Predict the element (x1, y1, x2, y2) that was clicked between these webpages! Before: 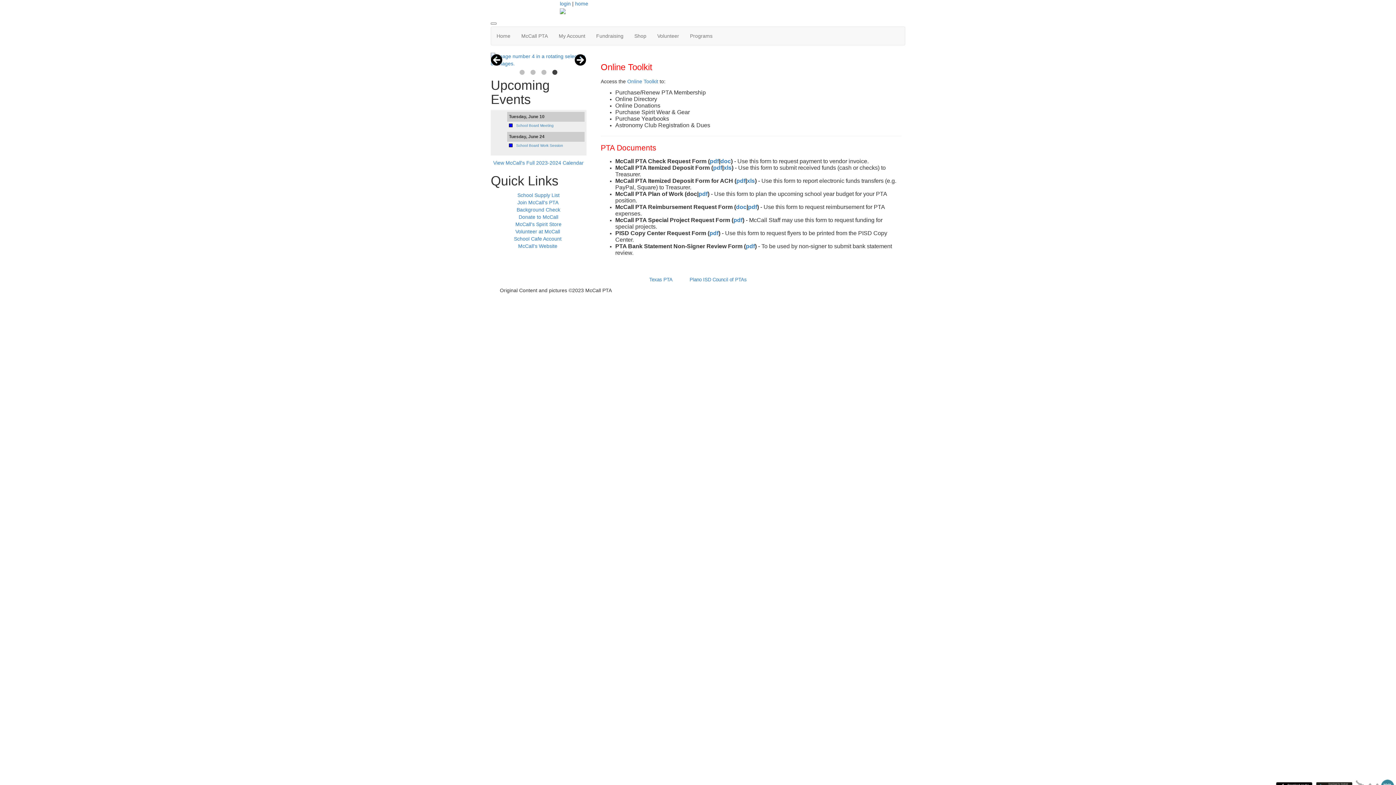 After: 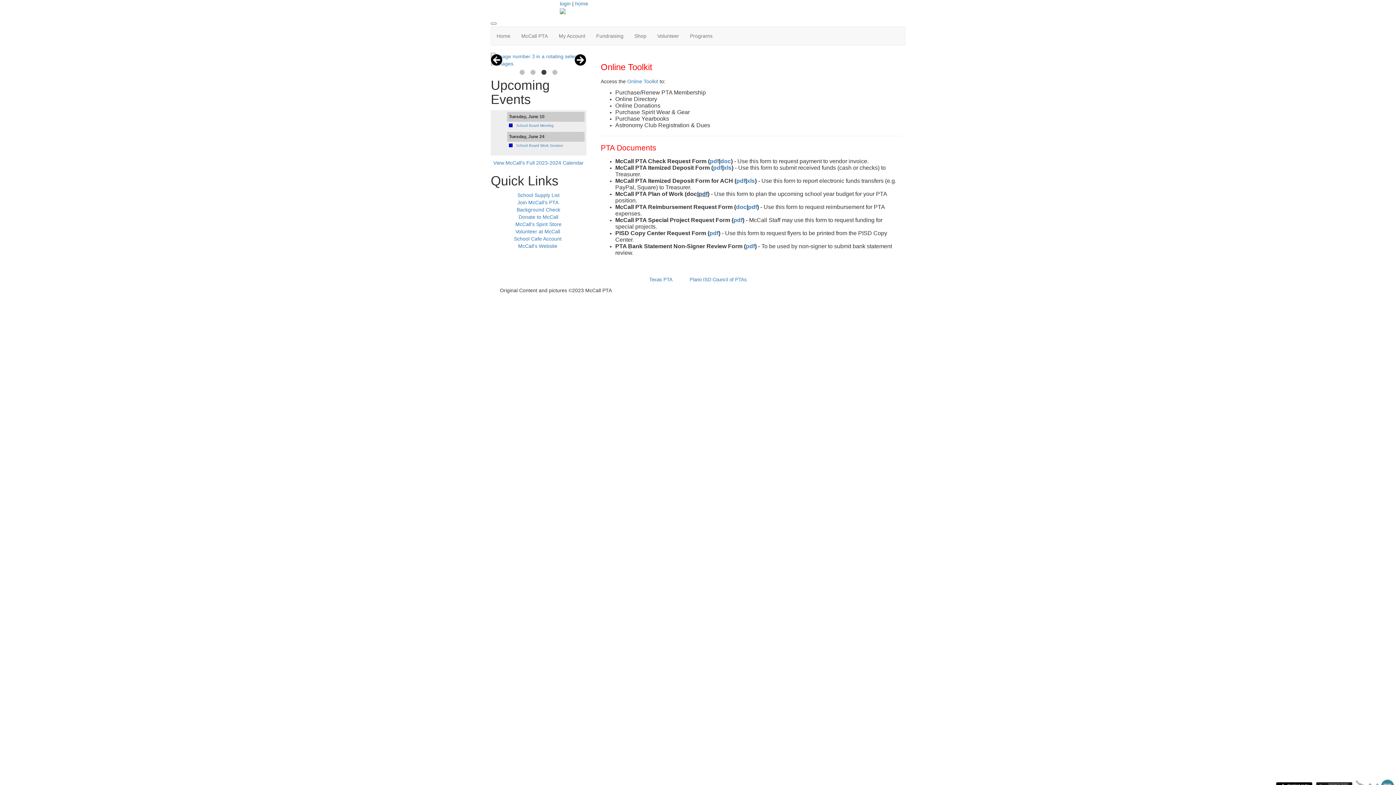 Action: label: pdf bbox: (698, 191, 707, 197)